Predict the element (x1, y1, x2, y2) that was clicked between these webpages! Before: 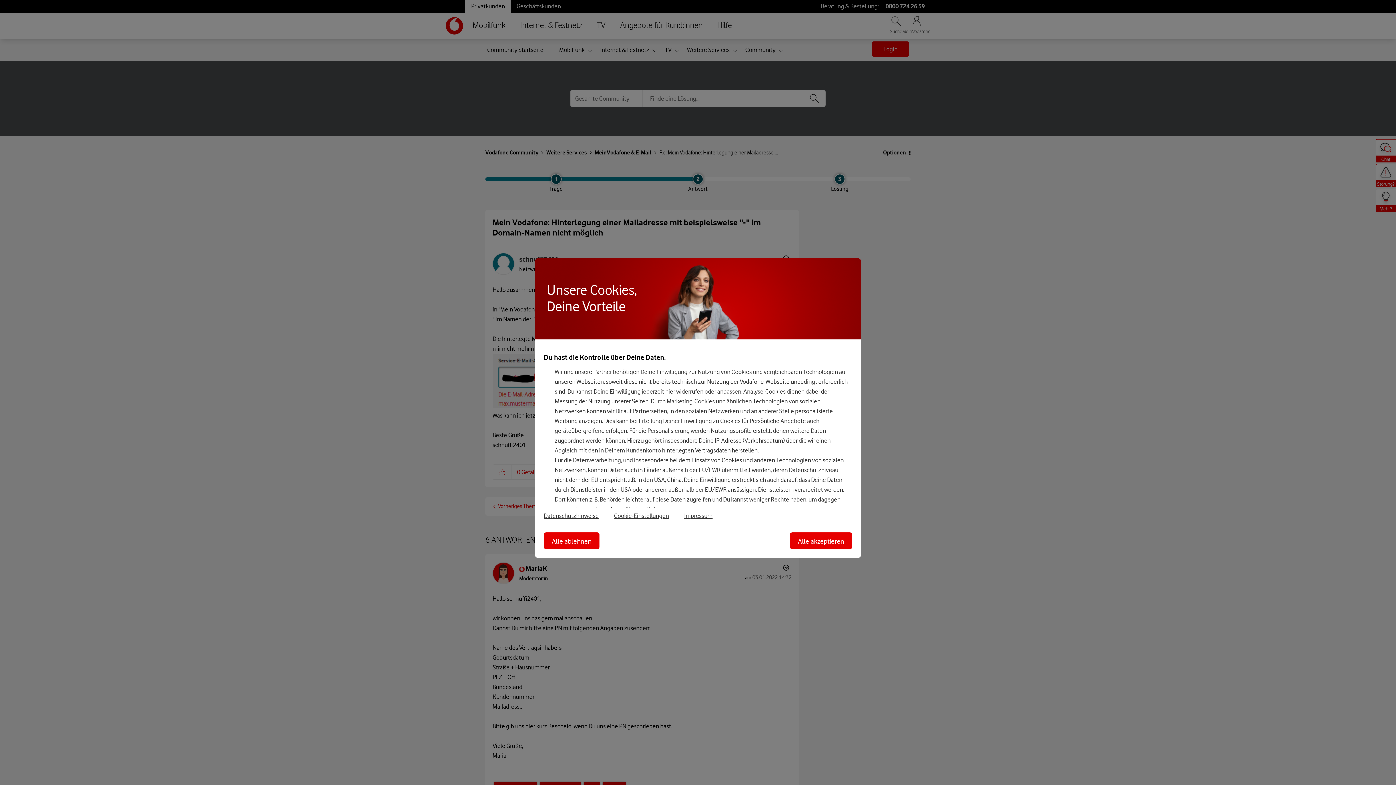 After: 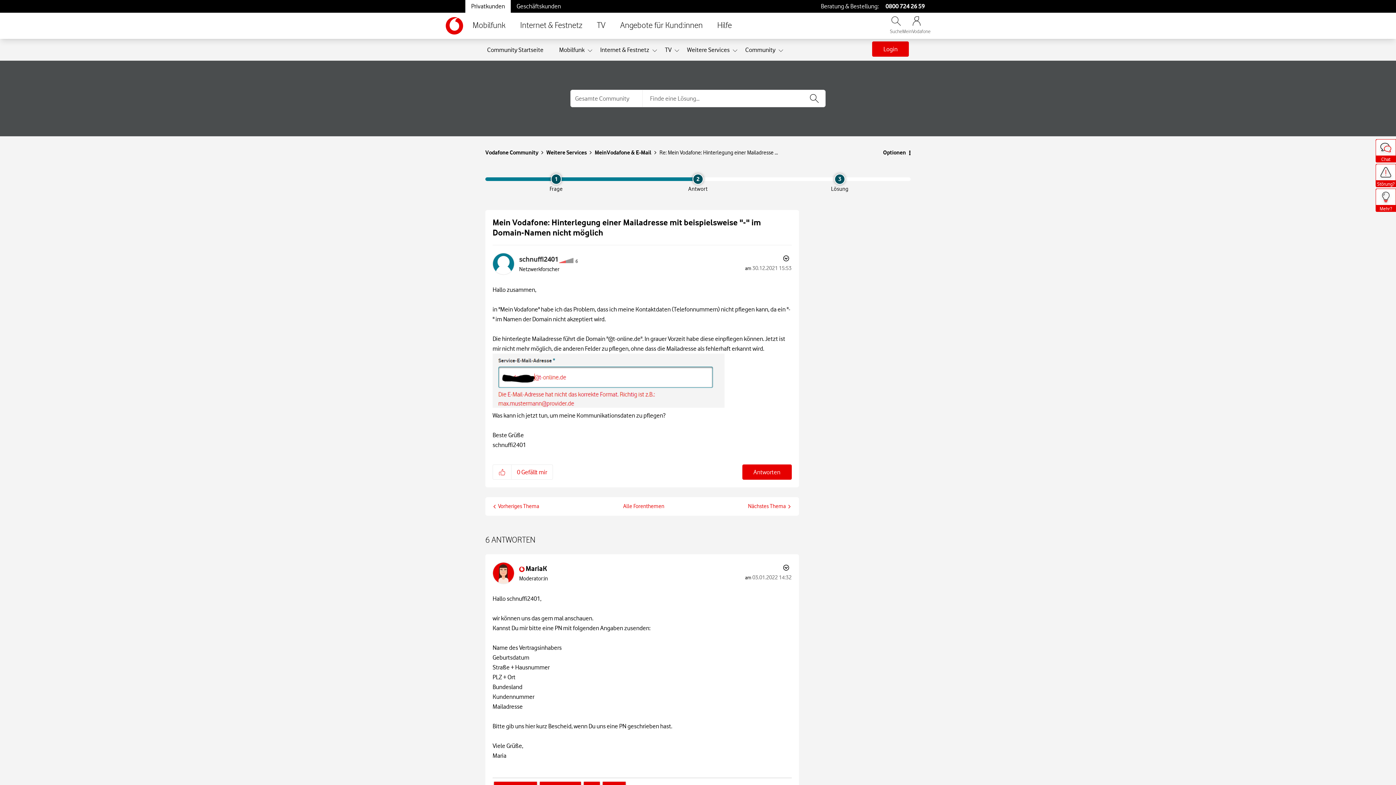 Action: bbox: (544, 532, 599, 549) label: Alle ablehnen